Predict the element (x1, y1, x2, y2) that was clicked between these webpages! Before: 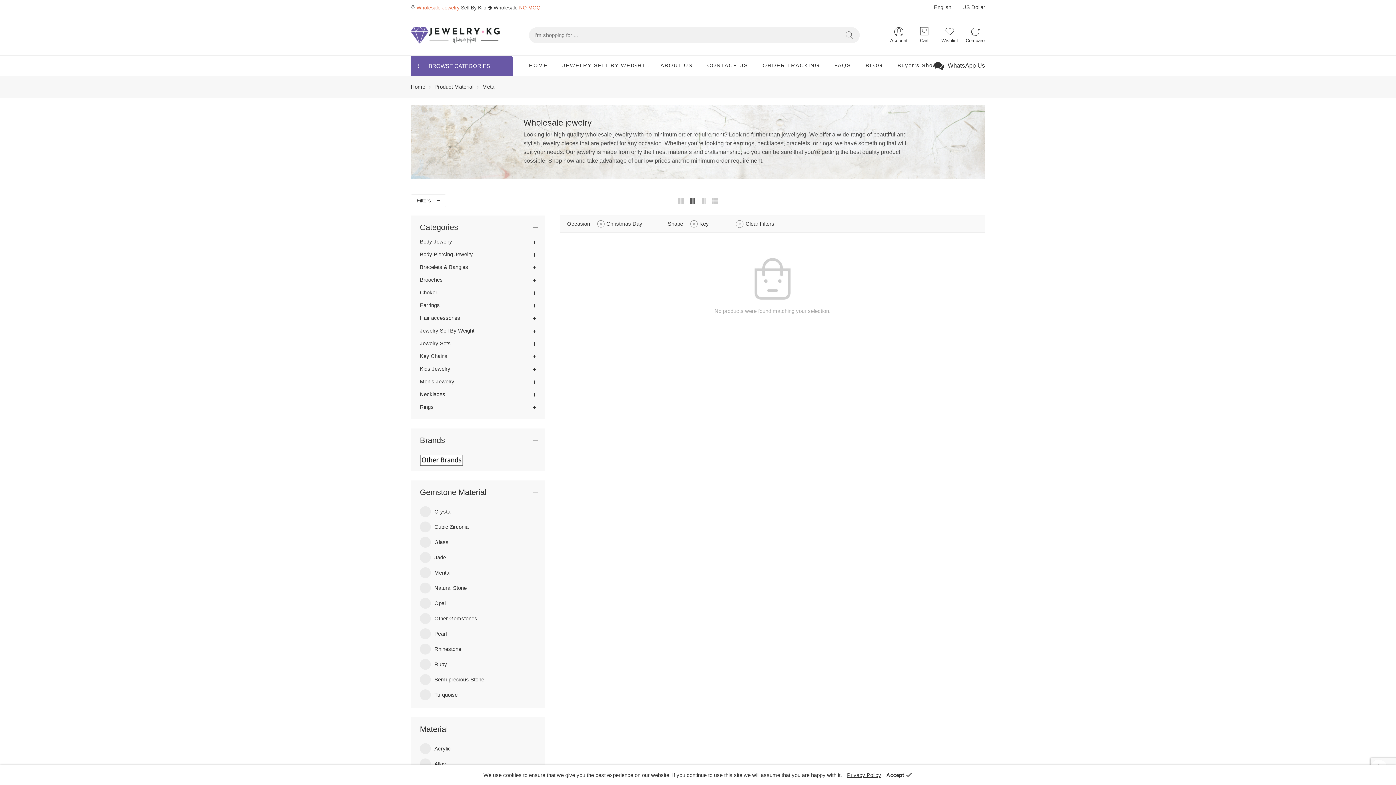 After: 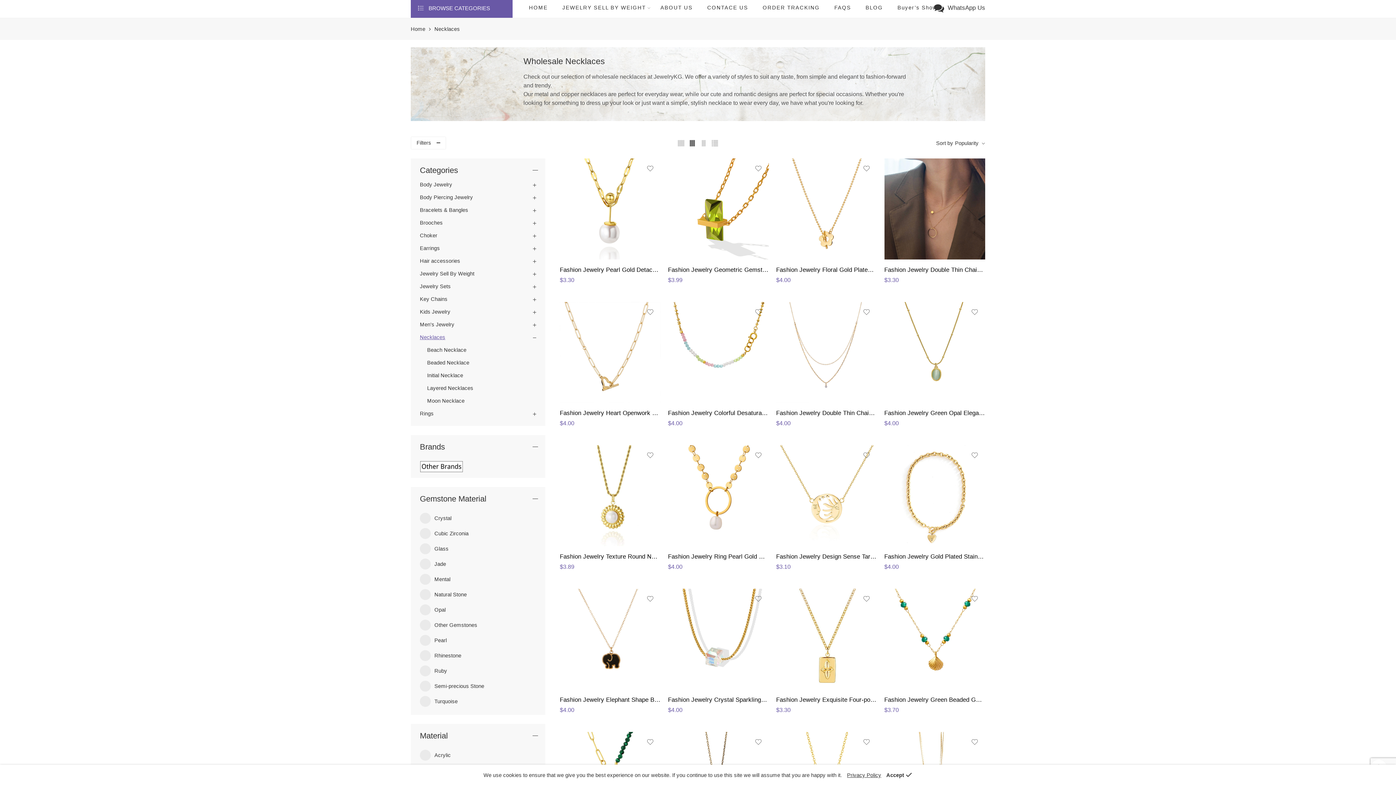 Action: label: Necklaces bbox: (420, 391, 445, 398)